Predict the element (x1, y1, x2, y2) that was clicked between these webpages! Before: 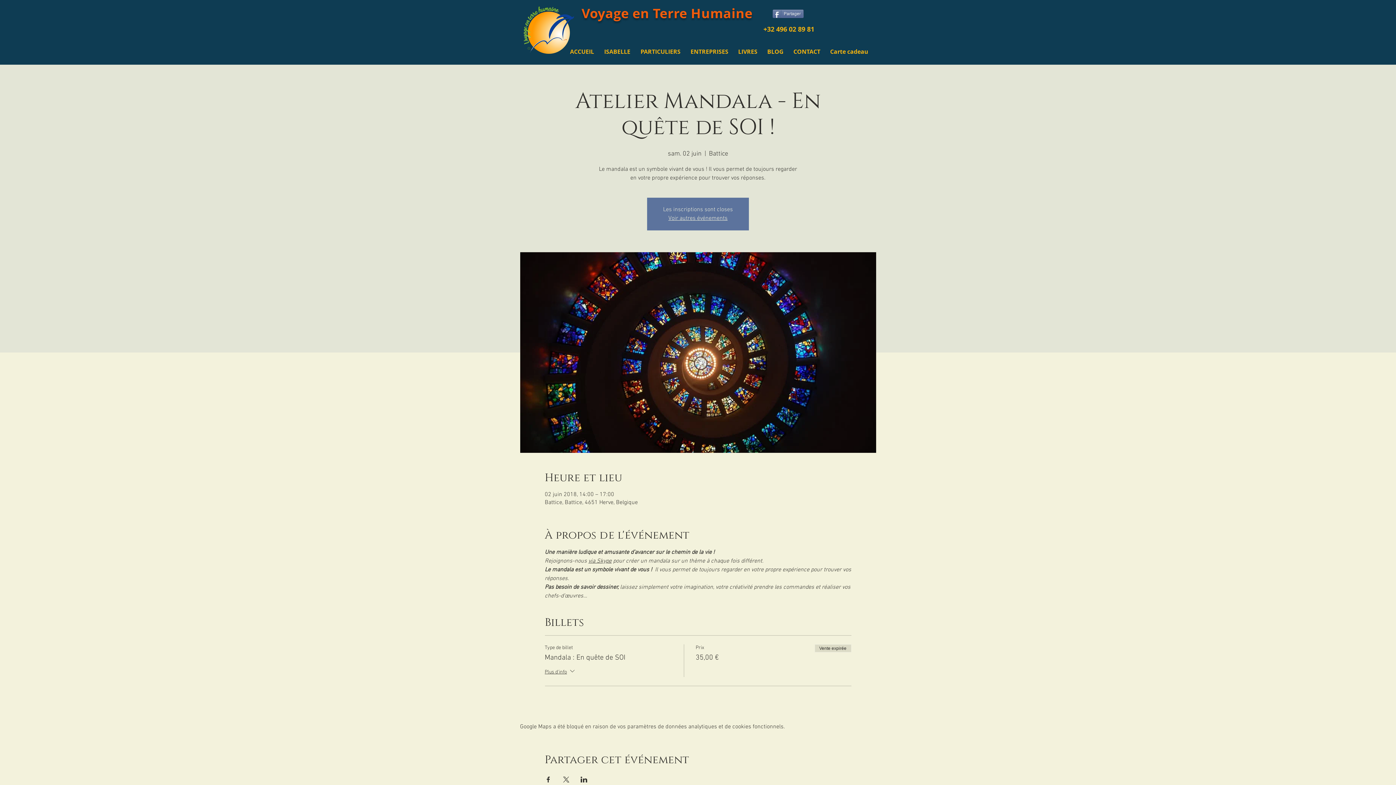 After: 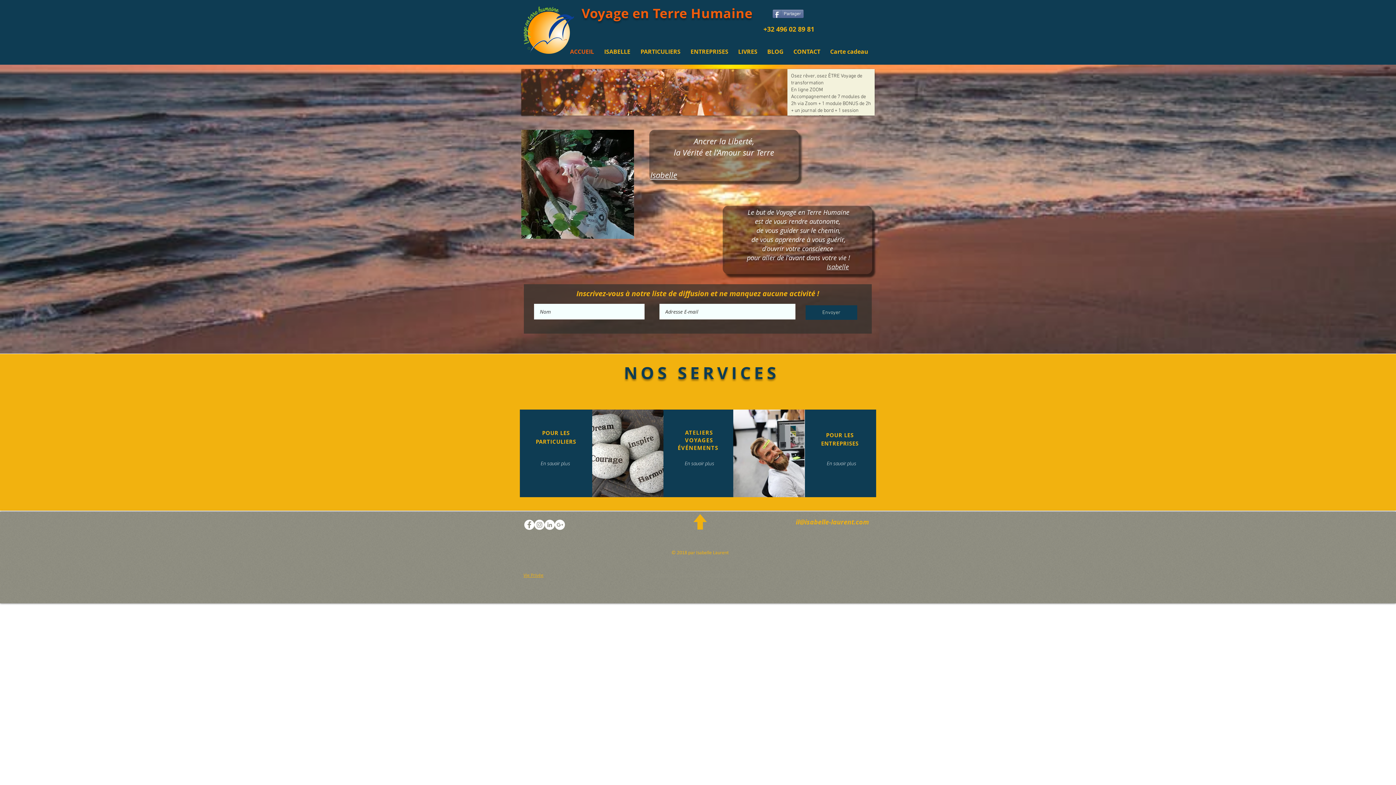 Action: bbox: (668, 214, 727, 222) label: Voir autres événements